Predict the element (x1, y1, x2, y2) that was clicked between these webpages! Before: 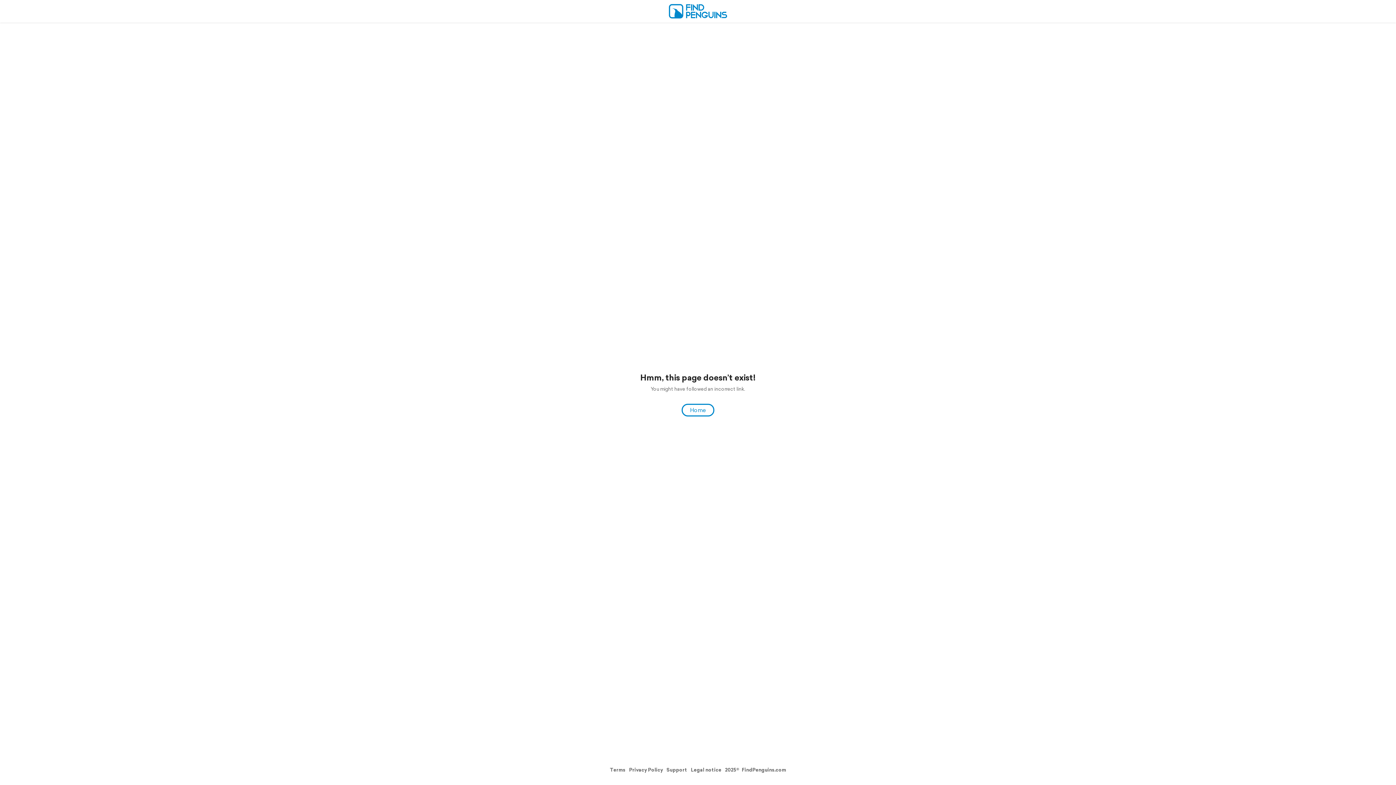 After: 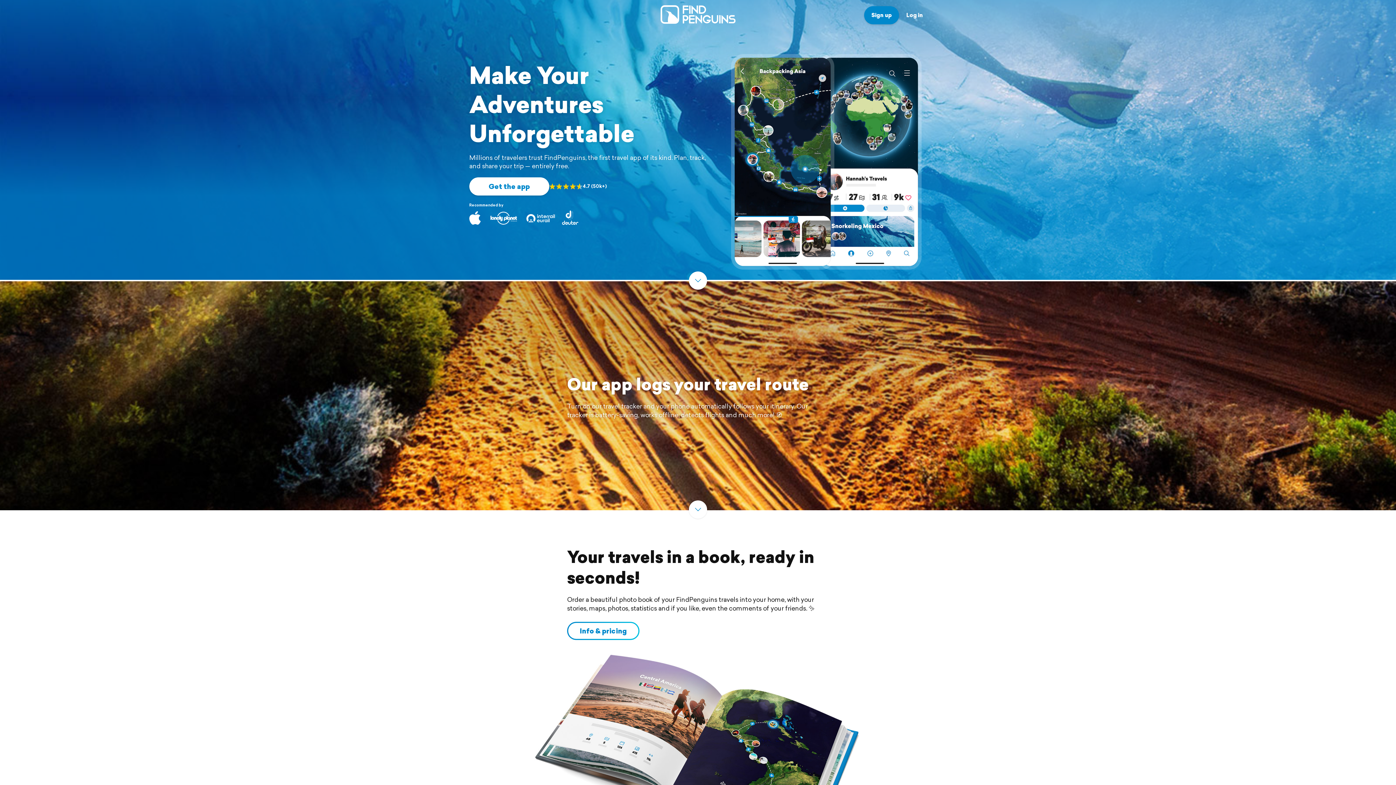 Action: bbox: (669, 13, 727, 20)